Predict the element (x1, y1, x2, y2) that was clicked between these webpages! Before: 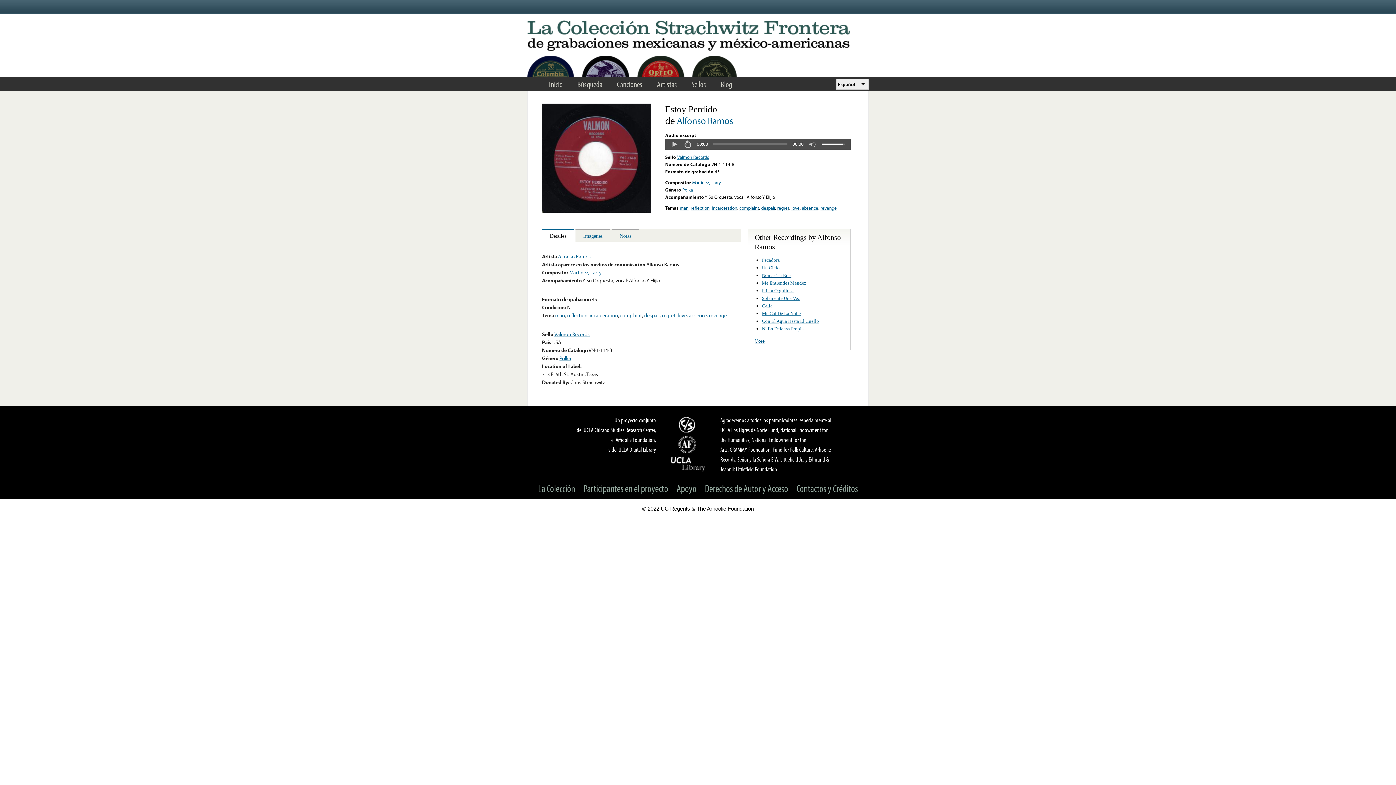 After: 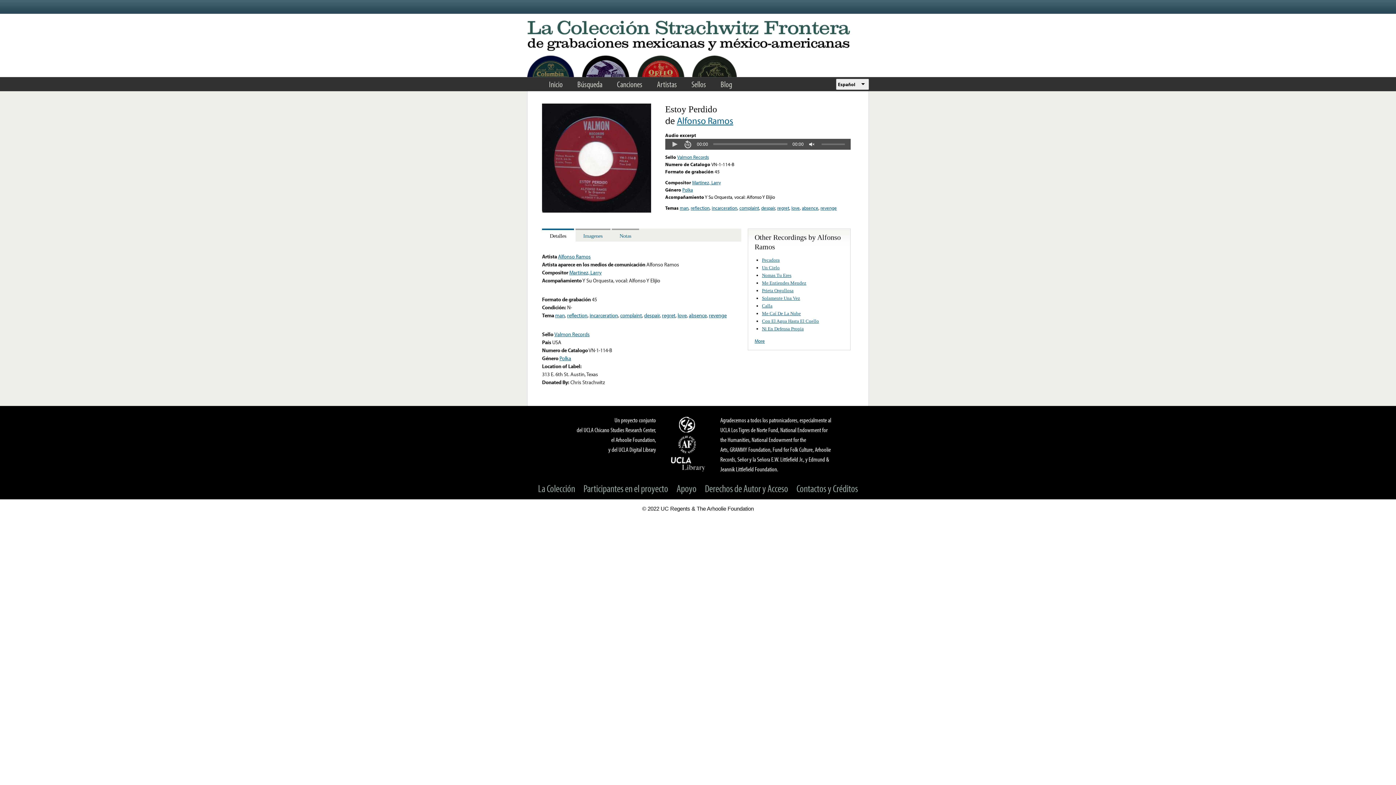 Action: label: Volume bbox: (806, 141, 818, 147)